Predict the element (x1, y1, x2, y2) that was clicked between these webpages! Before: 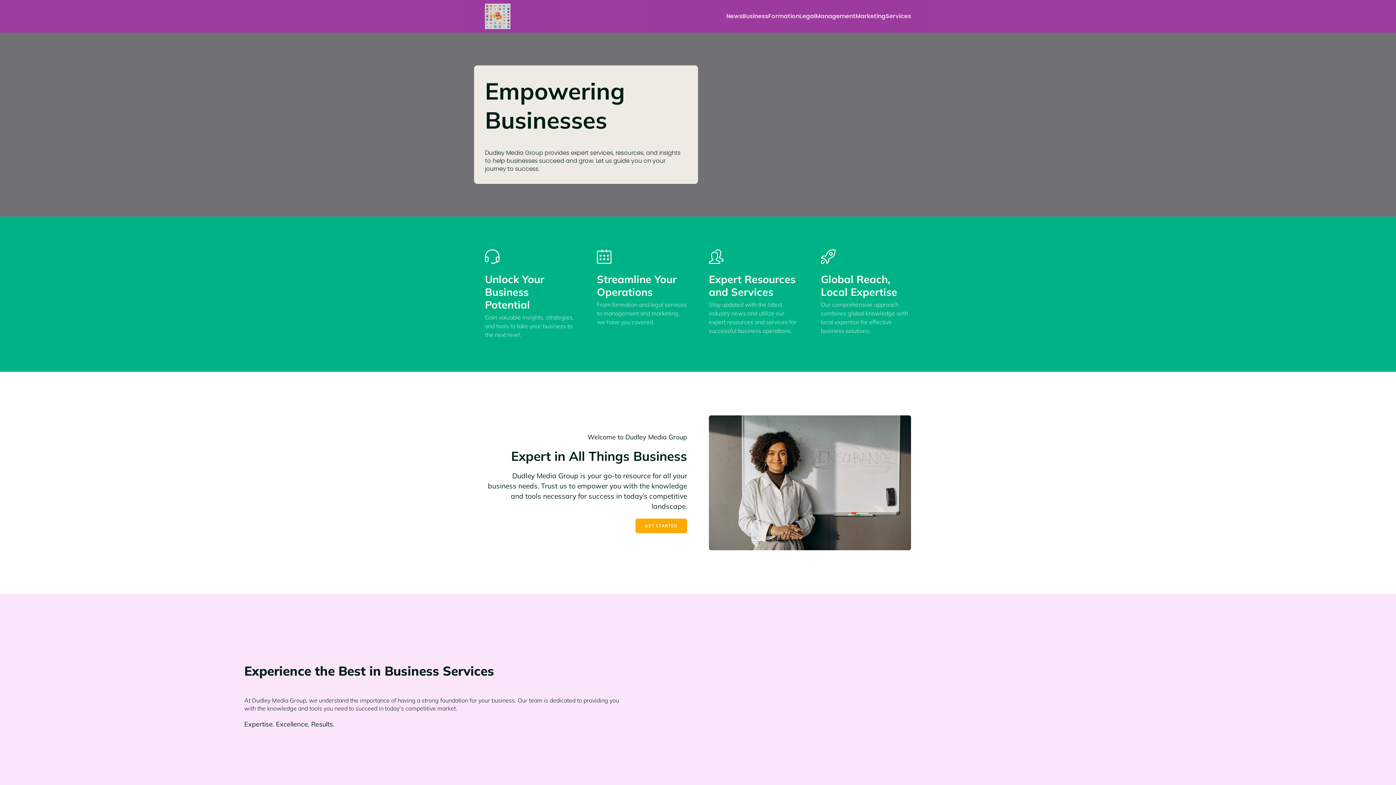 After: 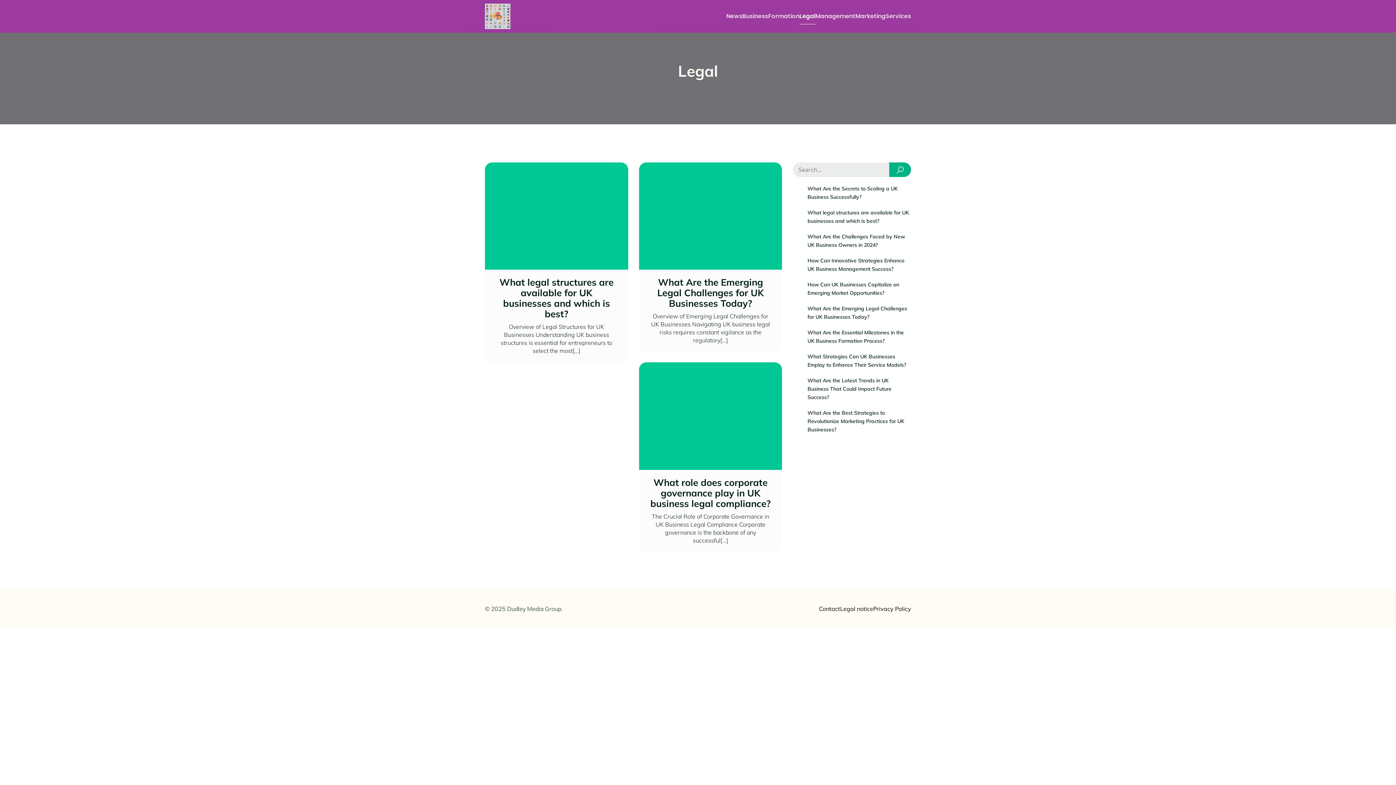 Action: bbox: (799, 8, 815, 24) label: Legal